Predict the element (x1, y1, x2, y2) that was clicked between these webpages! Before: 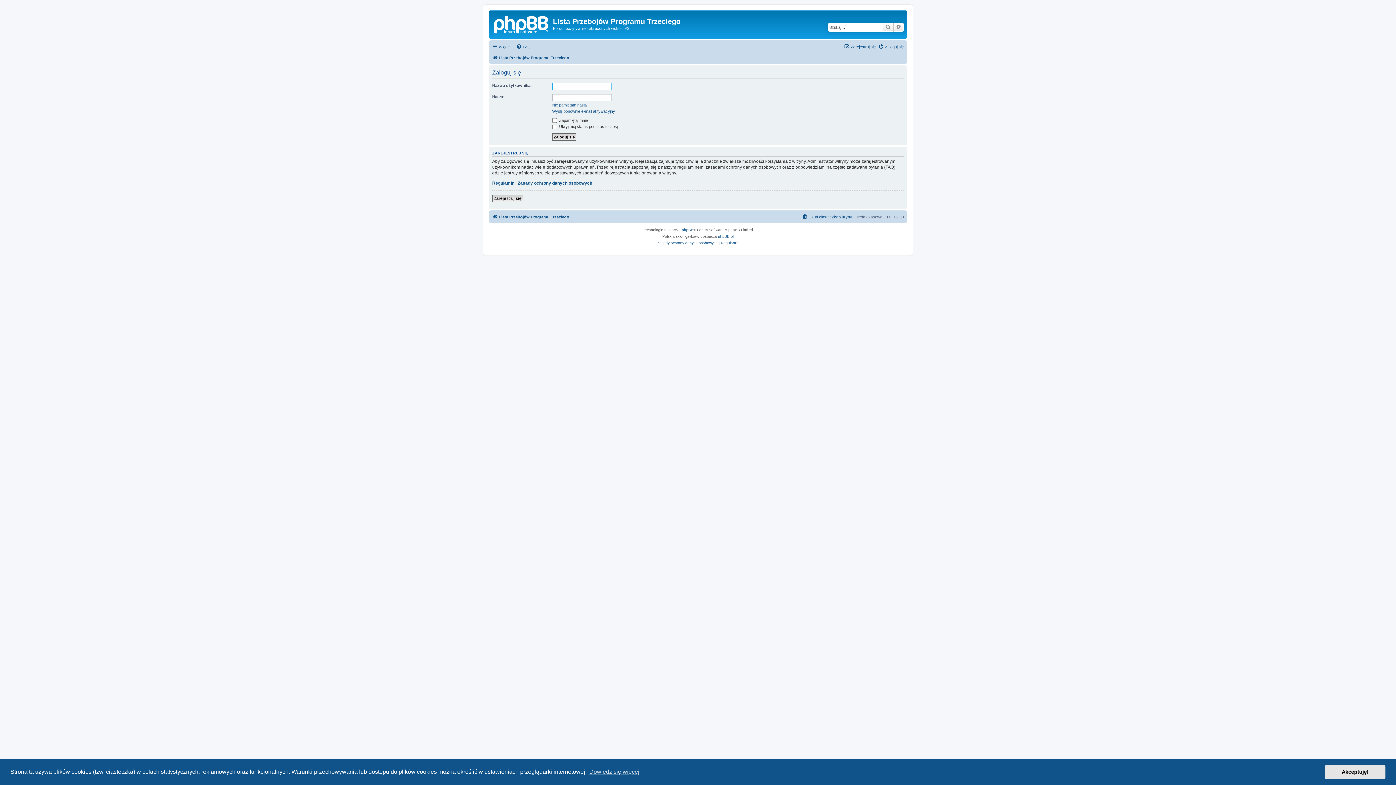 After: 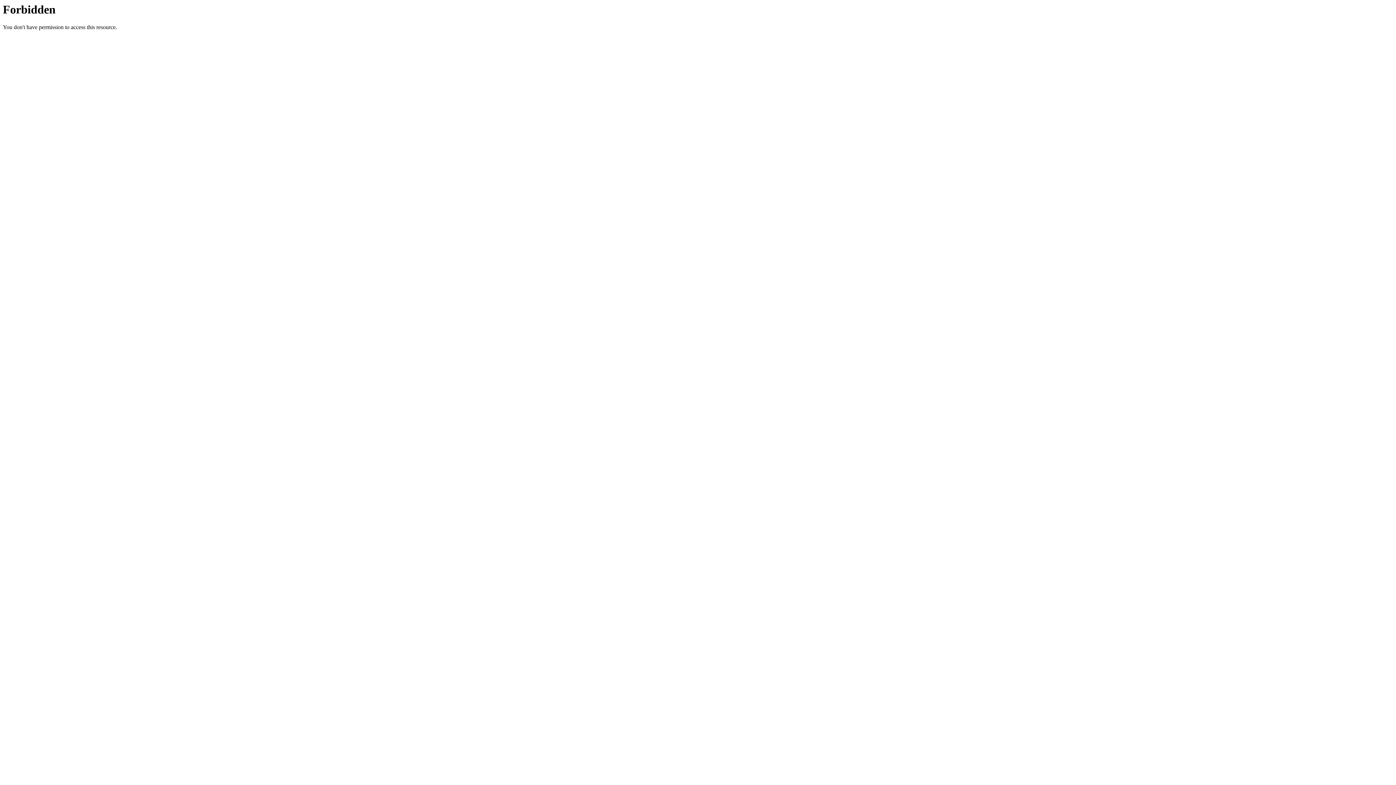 Action: bbox: (718, 233, 733, 240) label: phpBB.pl